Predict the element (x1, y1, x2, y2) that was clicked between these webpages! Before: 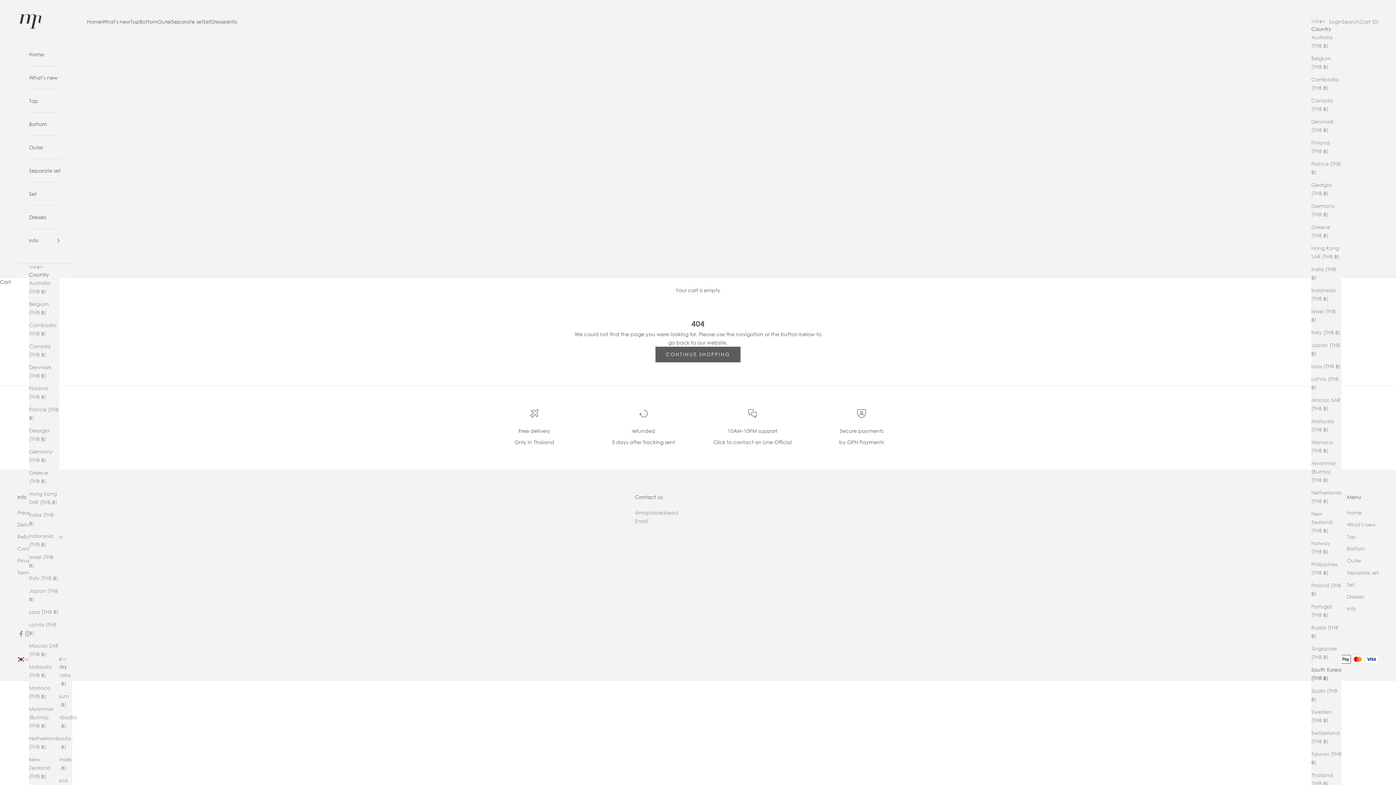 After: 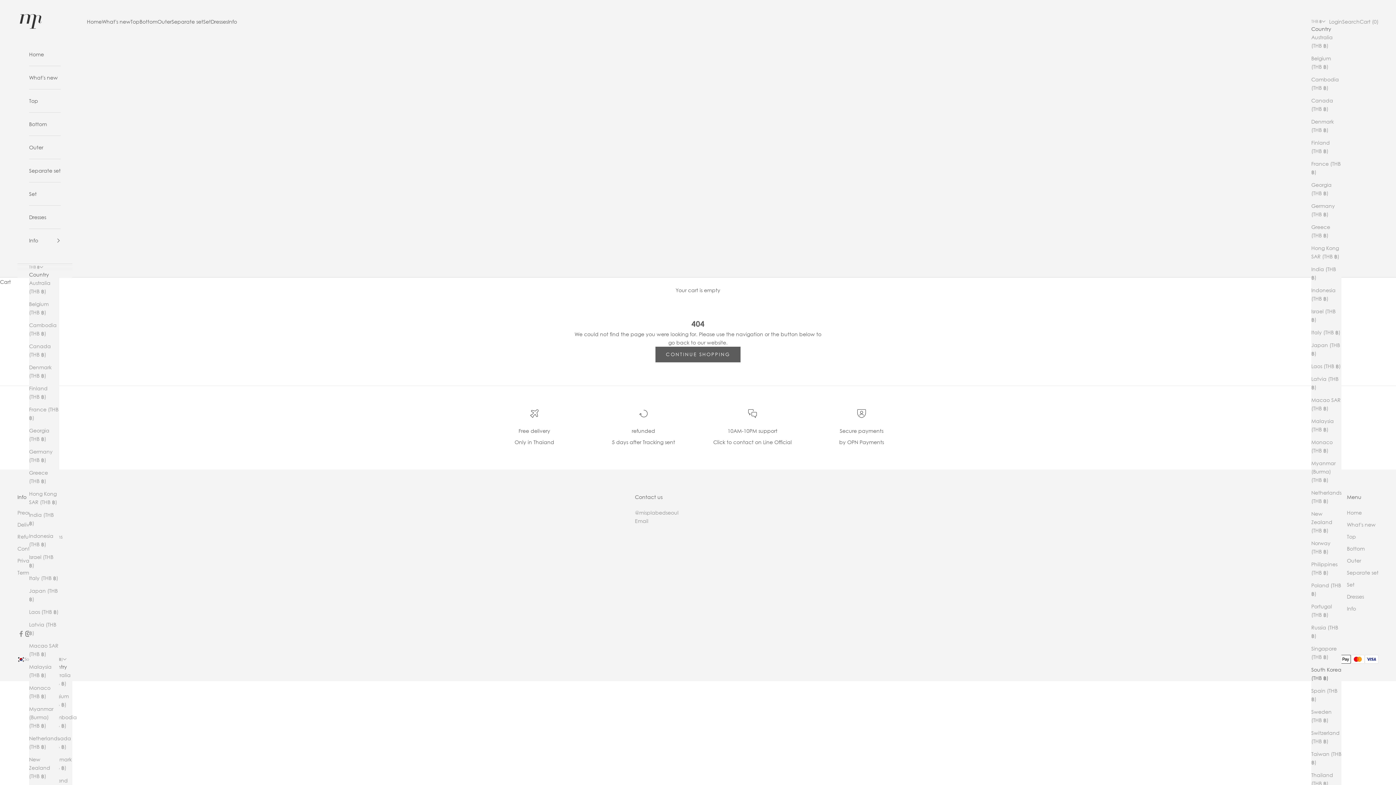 Action: bbox: (24, 630, 32, 637) label: Follow on Instagram